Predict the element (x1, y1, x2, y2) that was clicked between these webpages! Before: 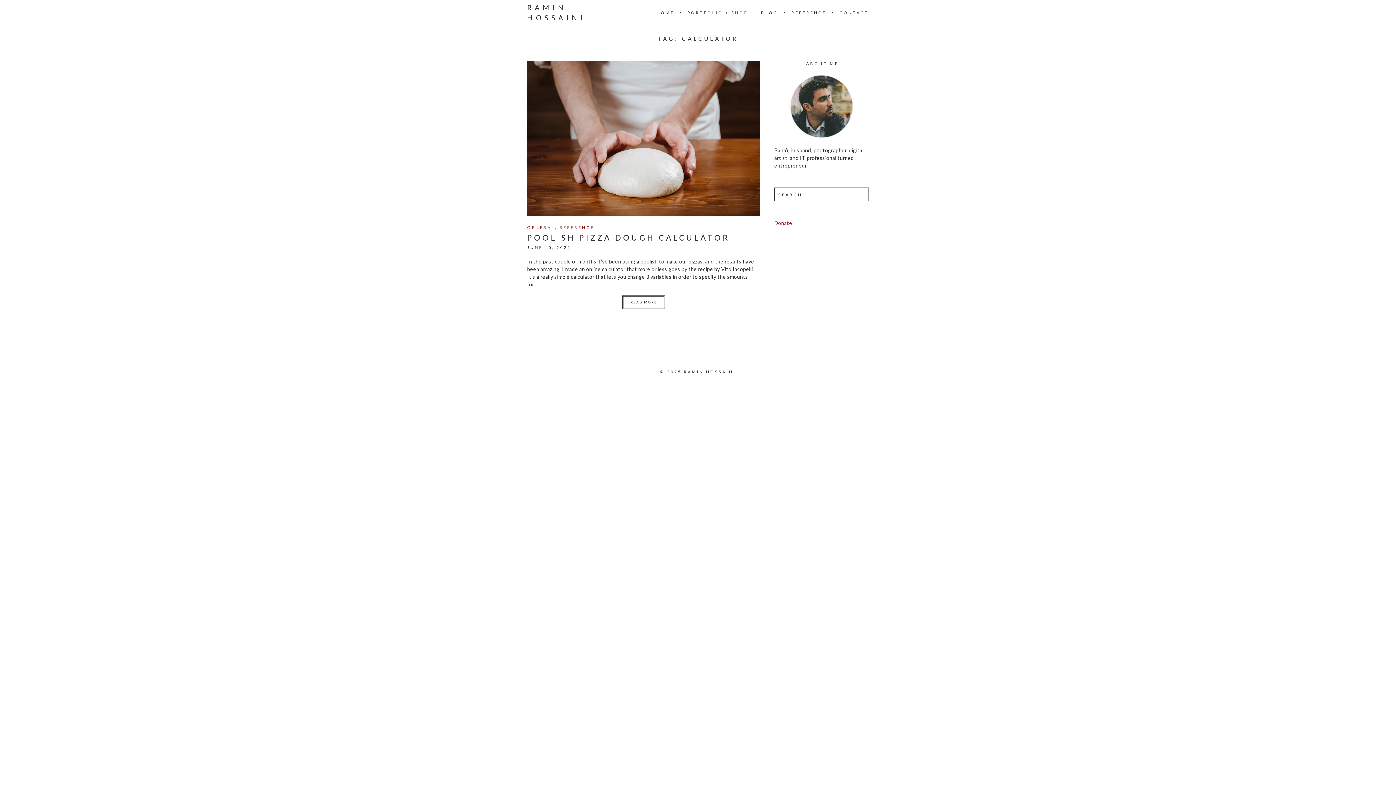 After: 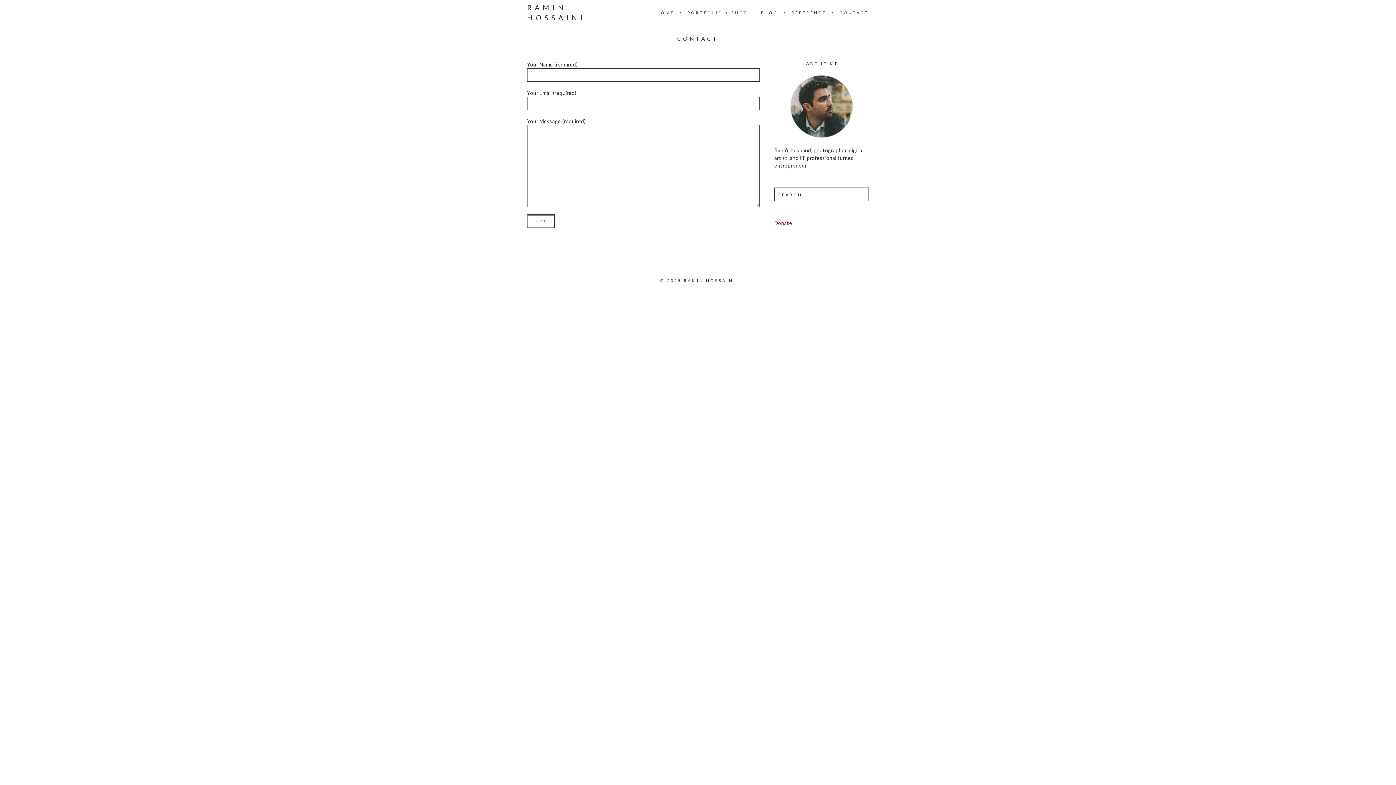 Action: bbox: (839, 10, 869, 14) label: CONTACT